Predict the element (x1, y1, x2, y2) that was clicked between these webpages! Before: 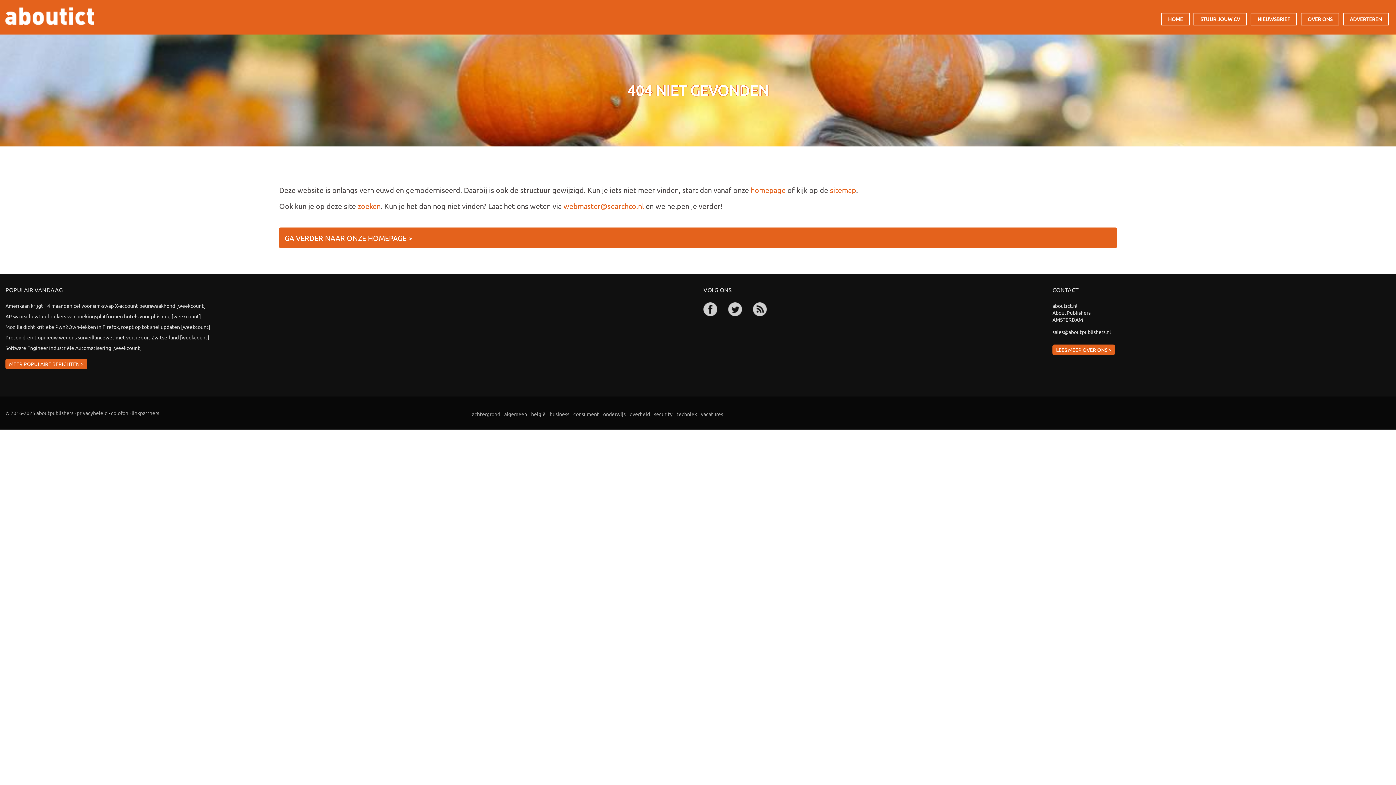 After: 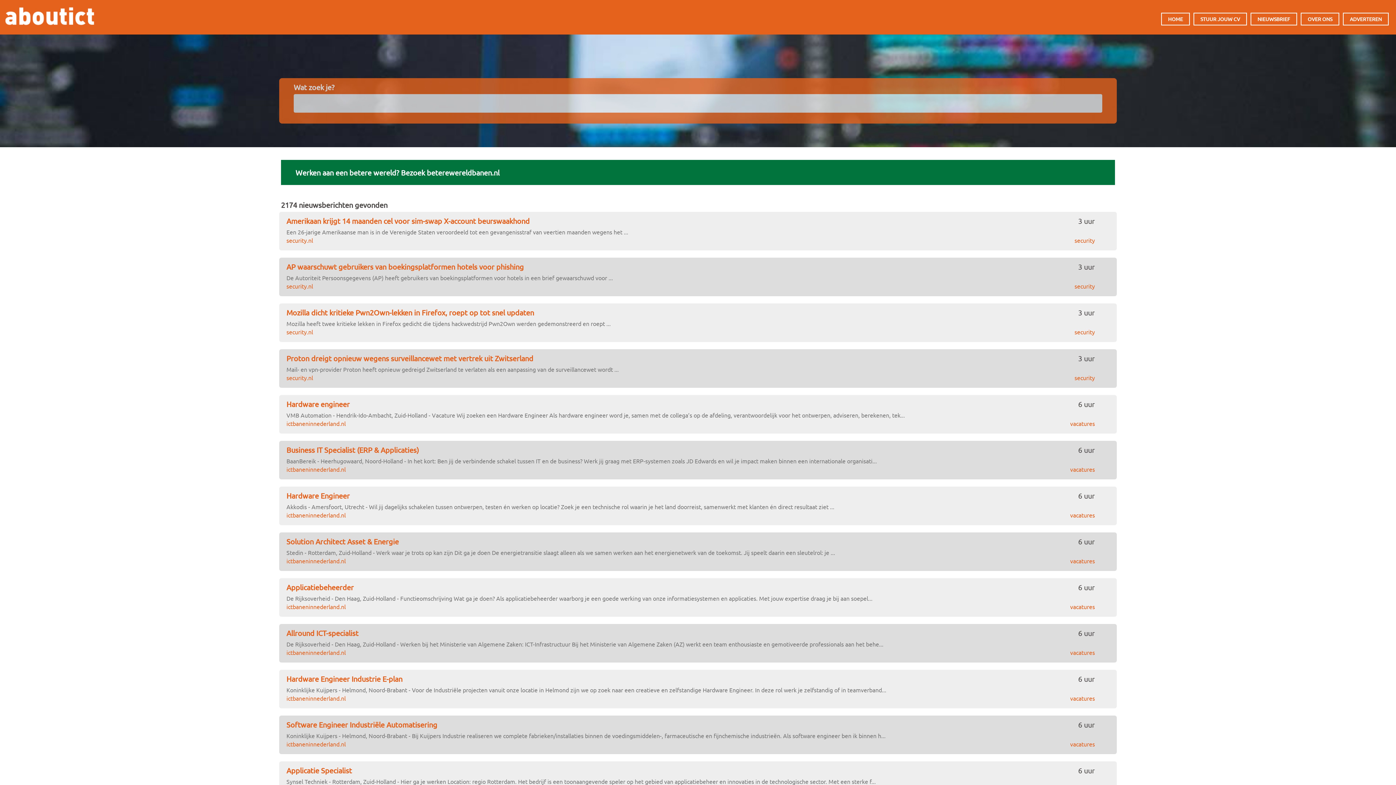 Action: label: aboutict bbox: (5, 7, 94, 25)